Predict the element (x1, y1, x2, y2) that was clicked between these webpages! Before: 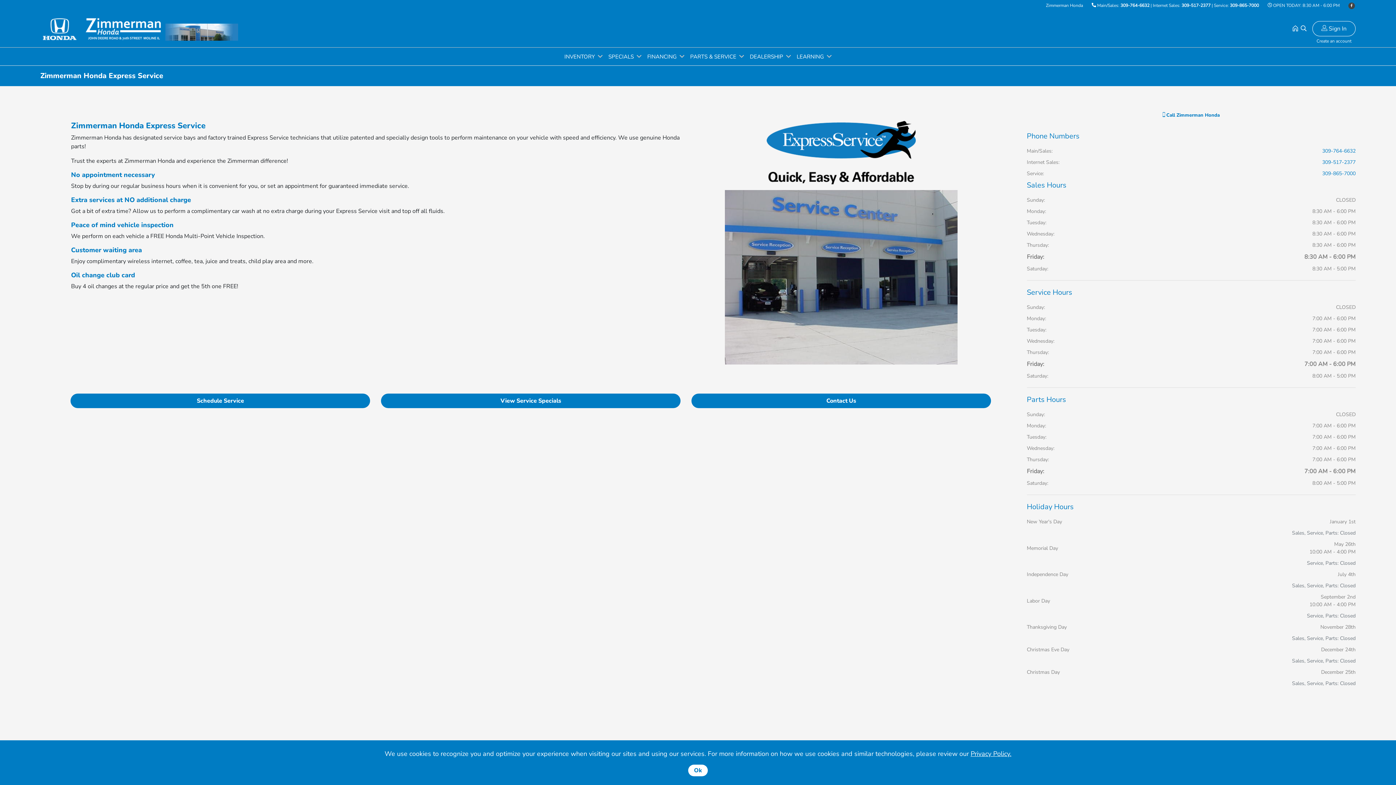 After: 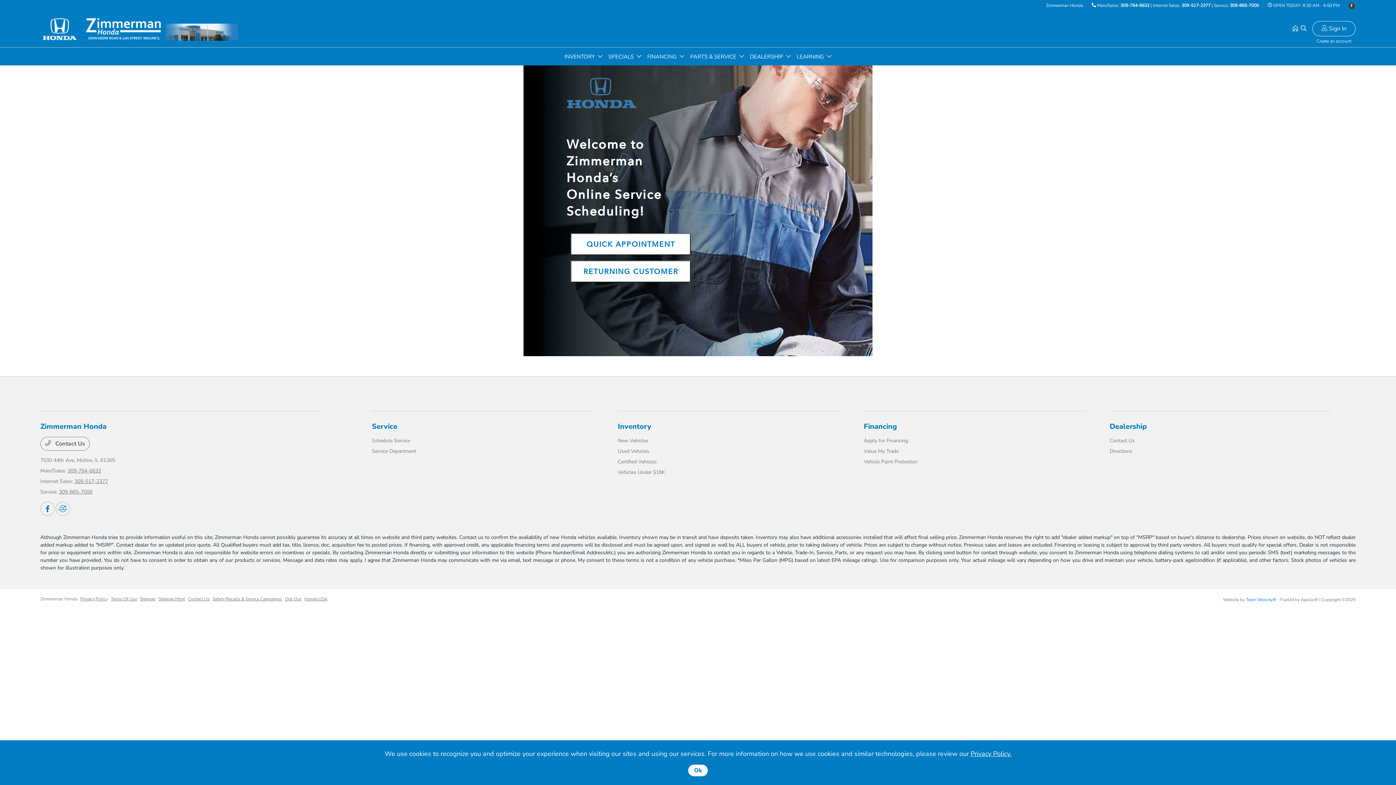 Action: label: Schedule Service bbox: (70, 393, 370, 408)